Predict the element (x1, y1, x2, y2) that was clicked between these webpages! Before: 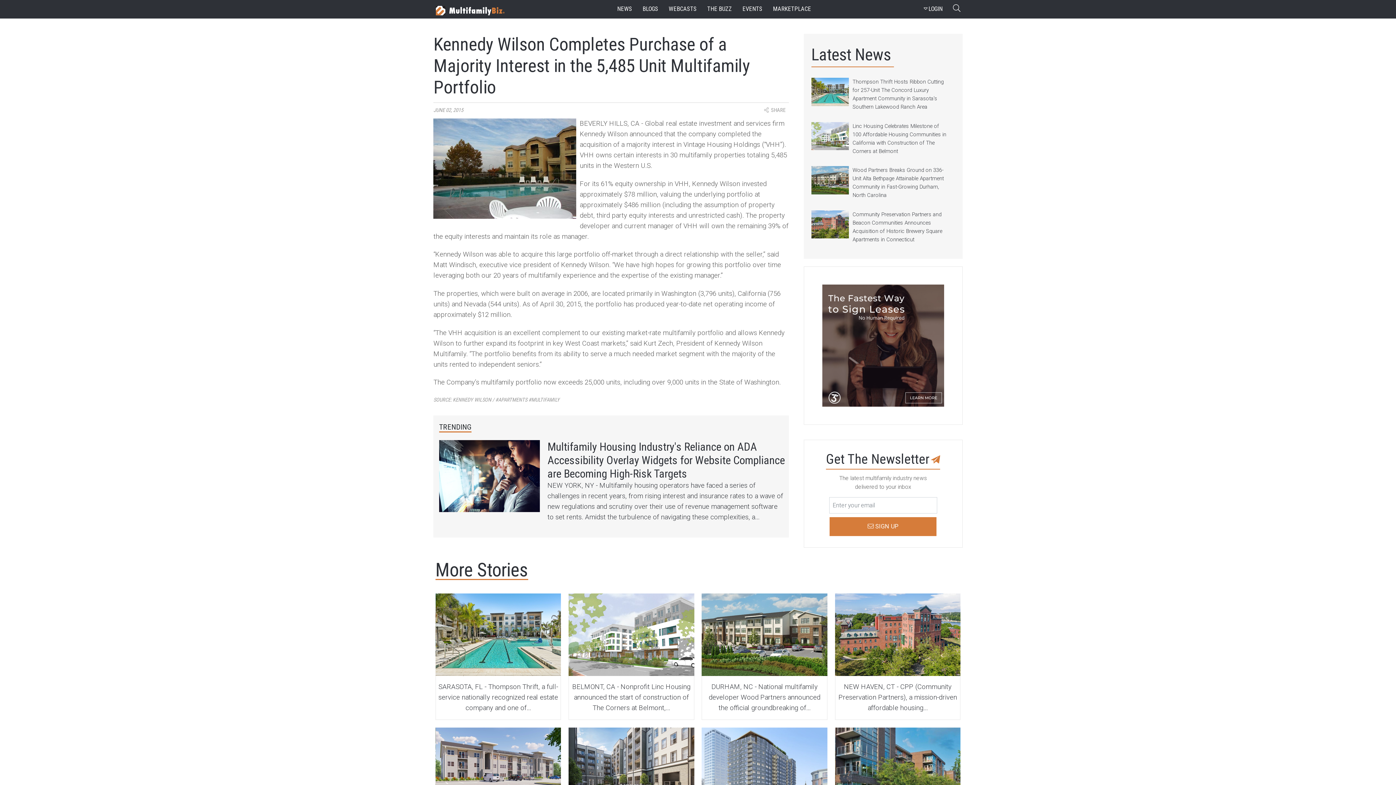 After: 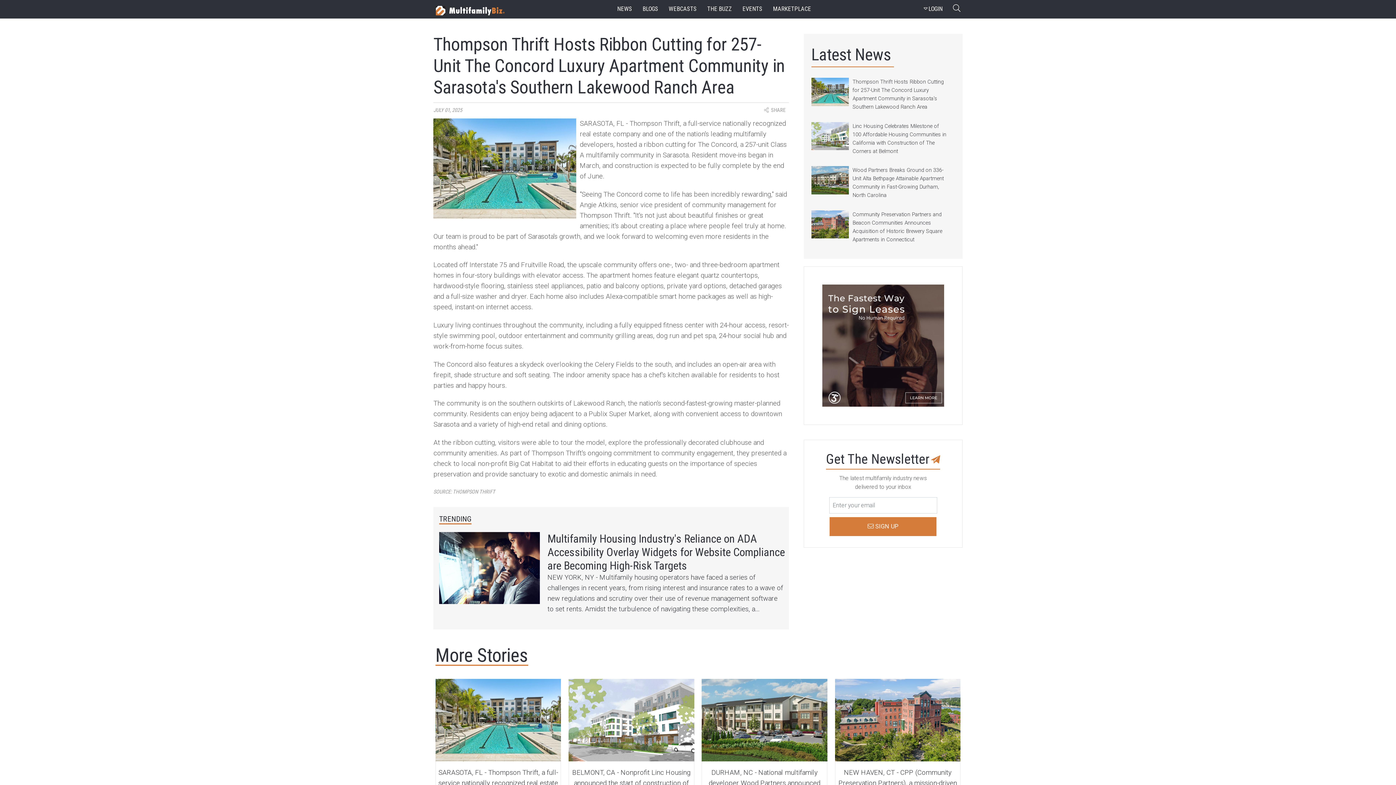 Action: bbox: (435, 593, 561, 720) label: SARASOTA, FL - Thompson Thrift, a full-service nationally recognized real estate company and one of...